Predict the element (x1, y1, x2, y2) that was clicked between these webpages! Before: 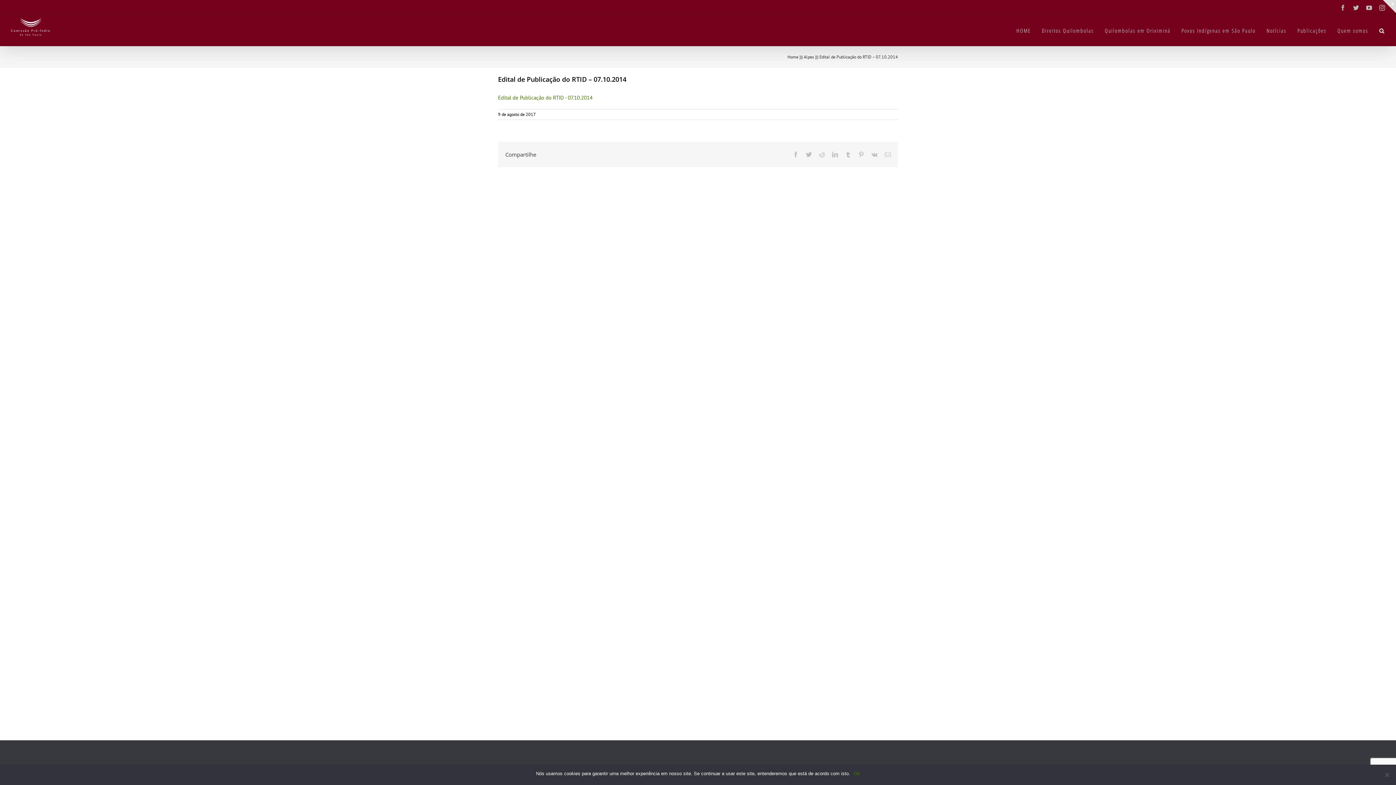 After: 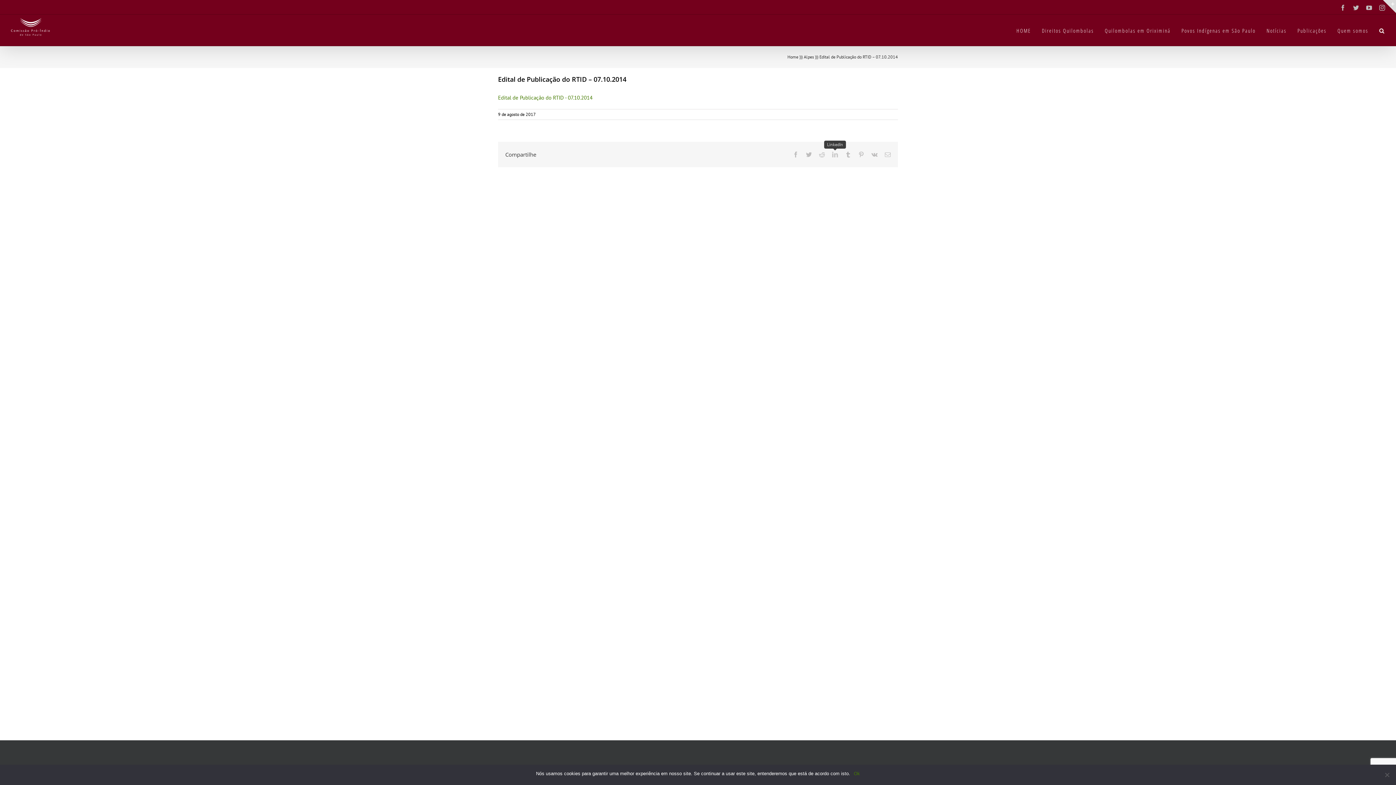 Action: label: LinkedIn bbox: (832, 151, 838, 157)